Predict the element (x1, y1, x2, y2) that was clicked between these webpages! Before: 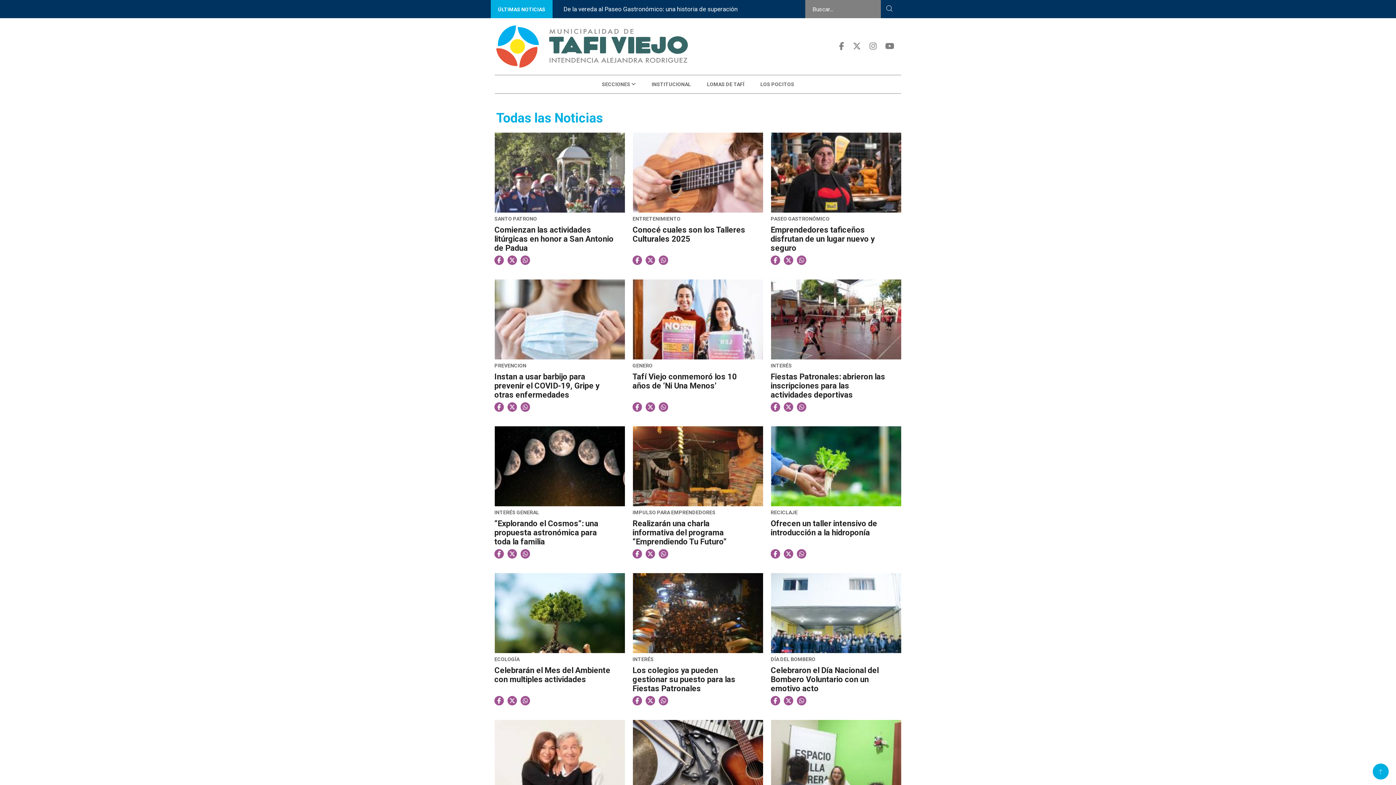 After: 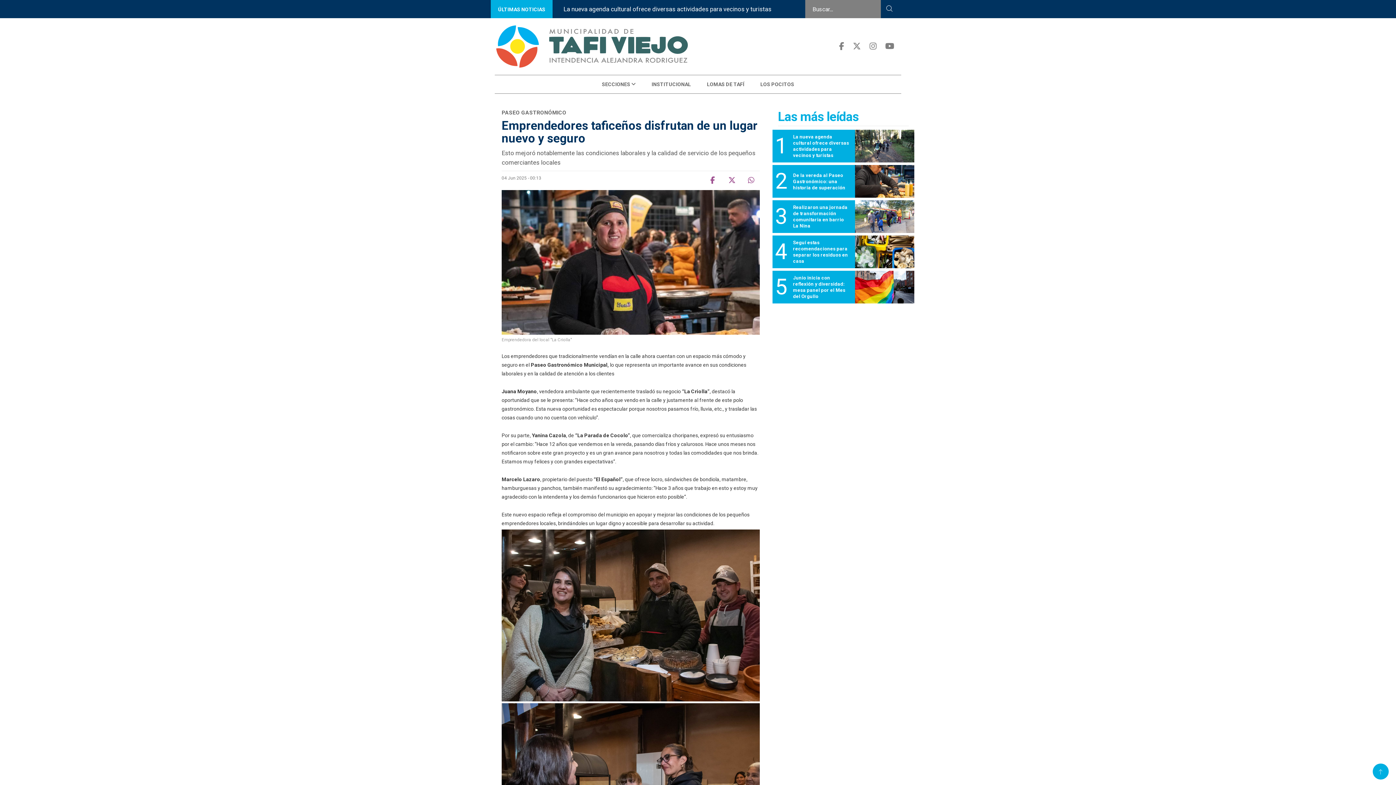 Action: bbox: (770, 212, 901, 225) label: PASEO GASTRONÓMICO